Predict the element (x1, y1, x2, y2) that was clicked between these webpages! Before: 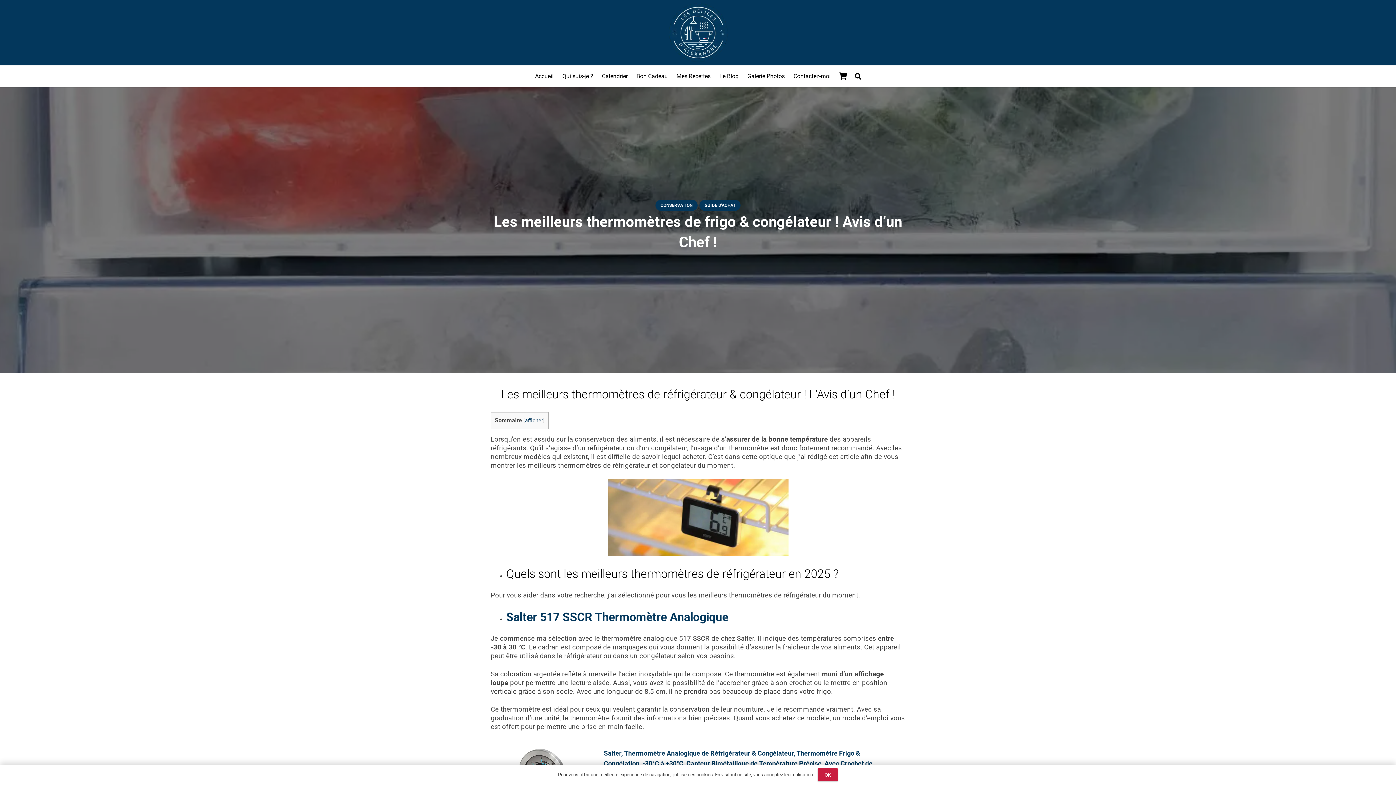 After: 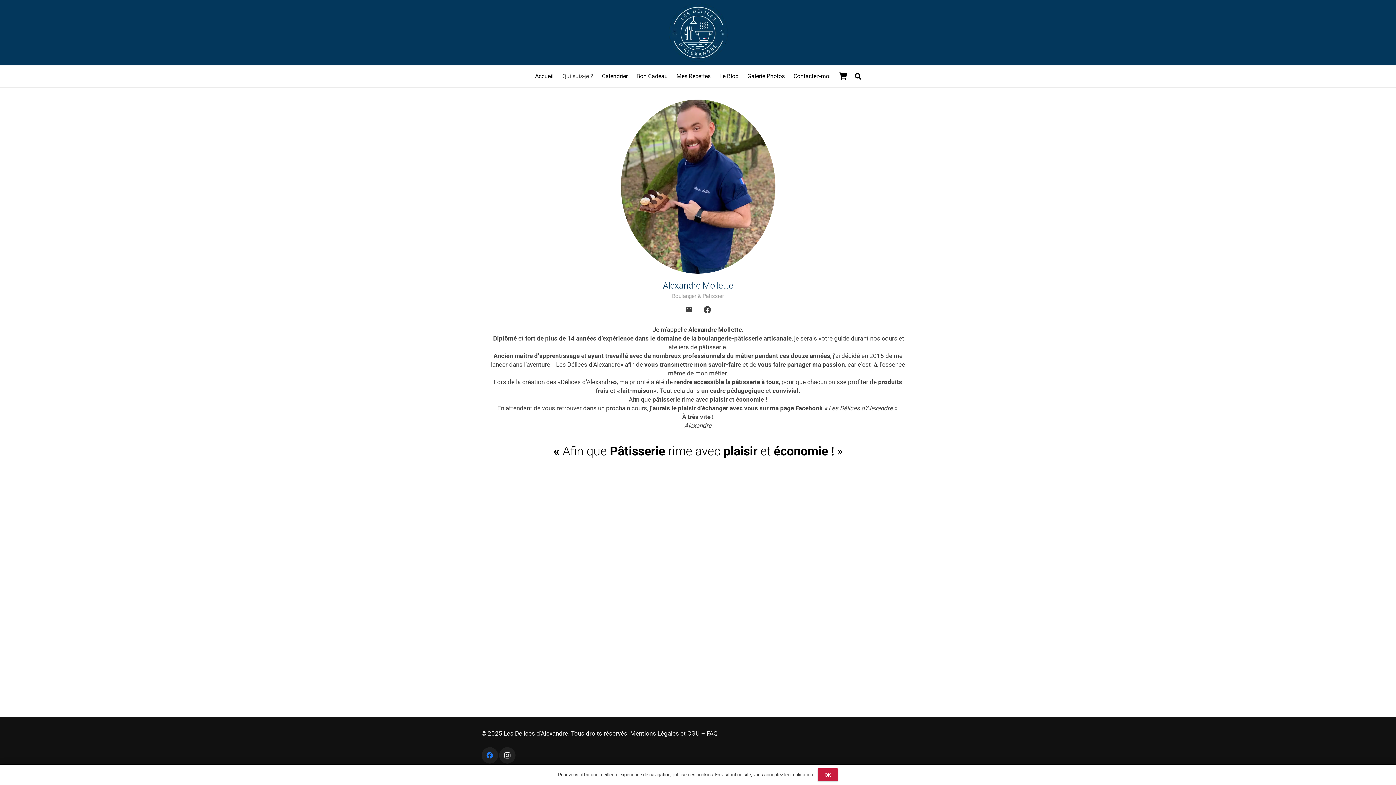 Action: label: Qui suis-je ? bbox: (558, 67, 597, 85)